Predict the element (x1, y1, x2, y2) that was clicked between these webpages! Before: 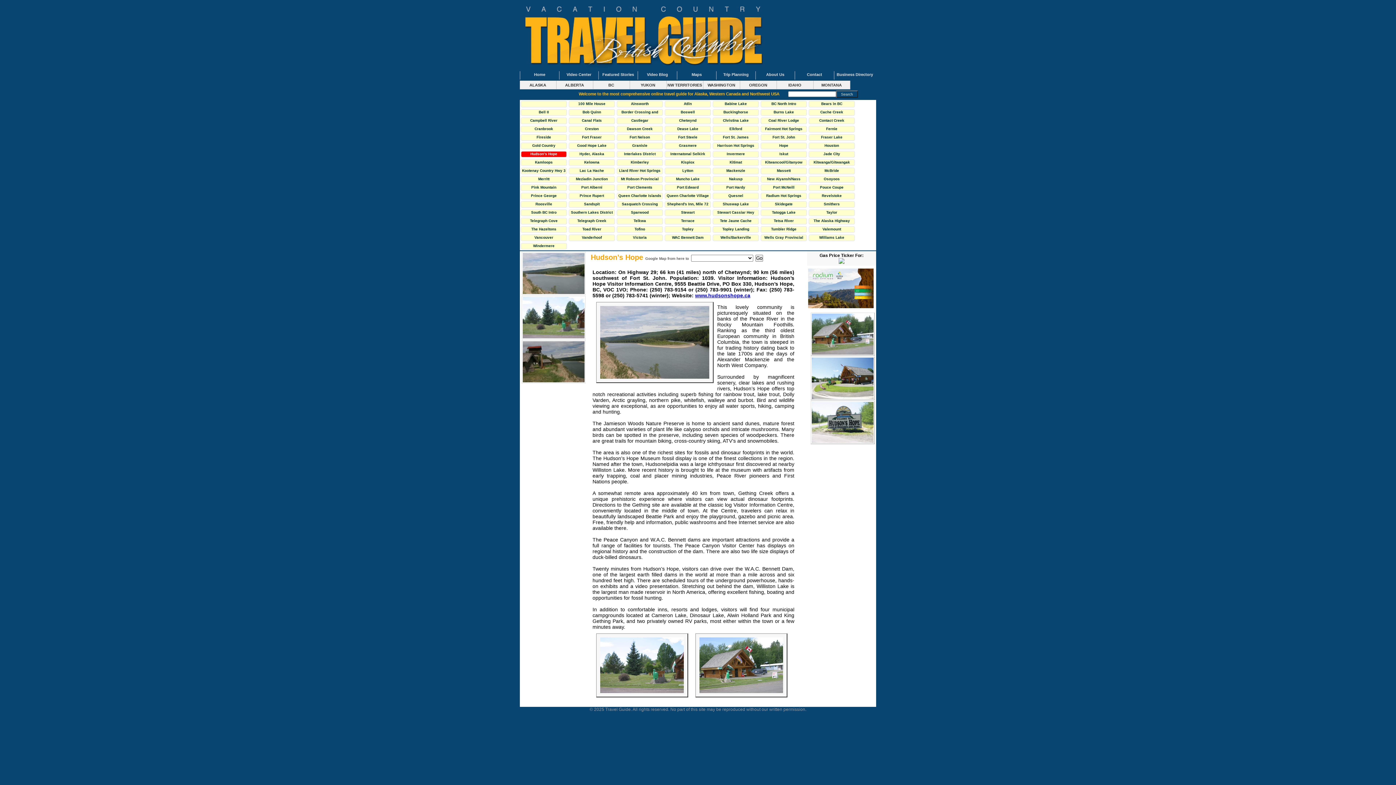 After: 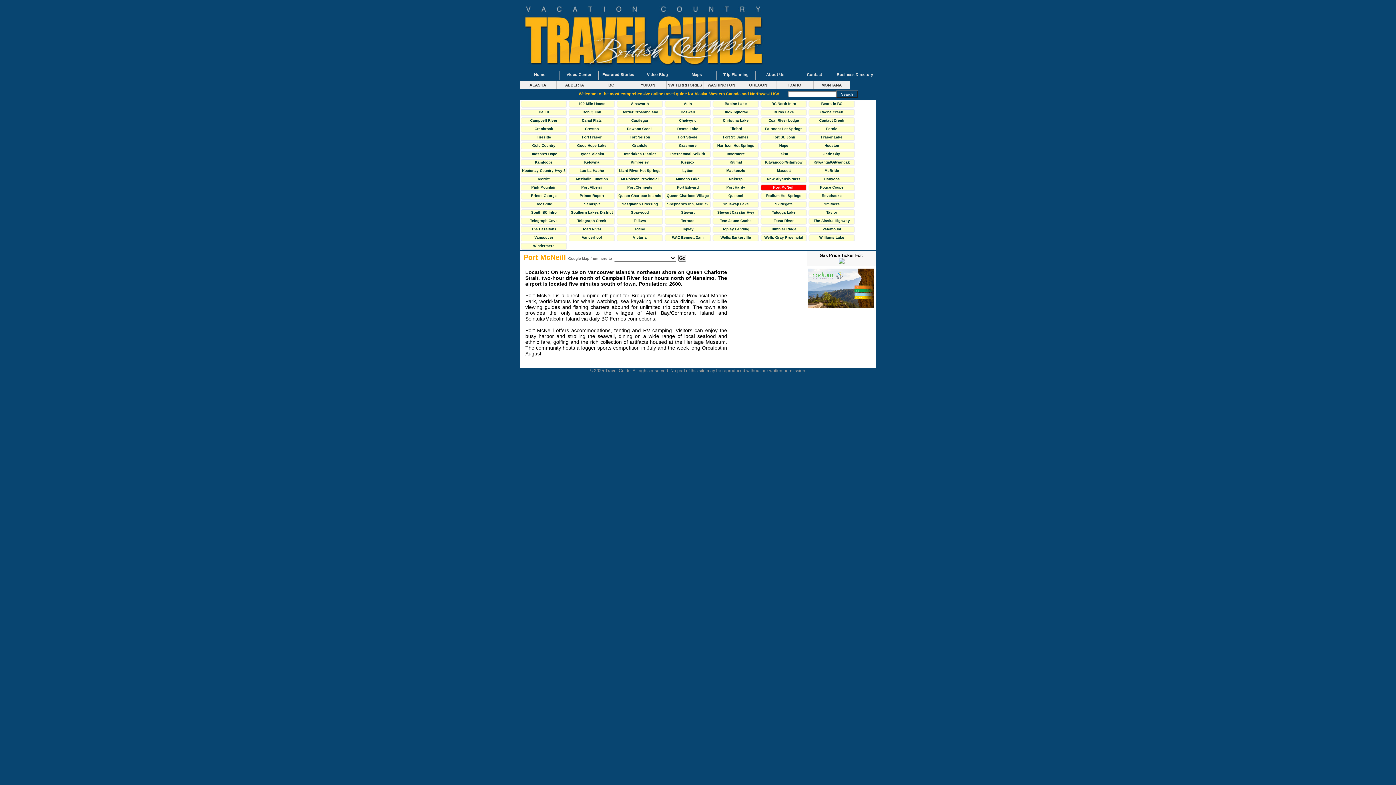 Action: label: Port McNeill bbox: (760, 184, 807, 191)